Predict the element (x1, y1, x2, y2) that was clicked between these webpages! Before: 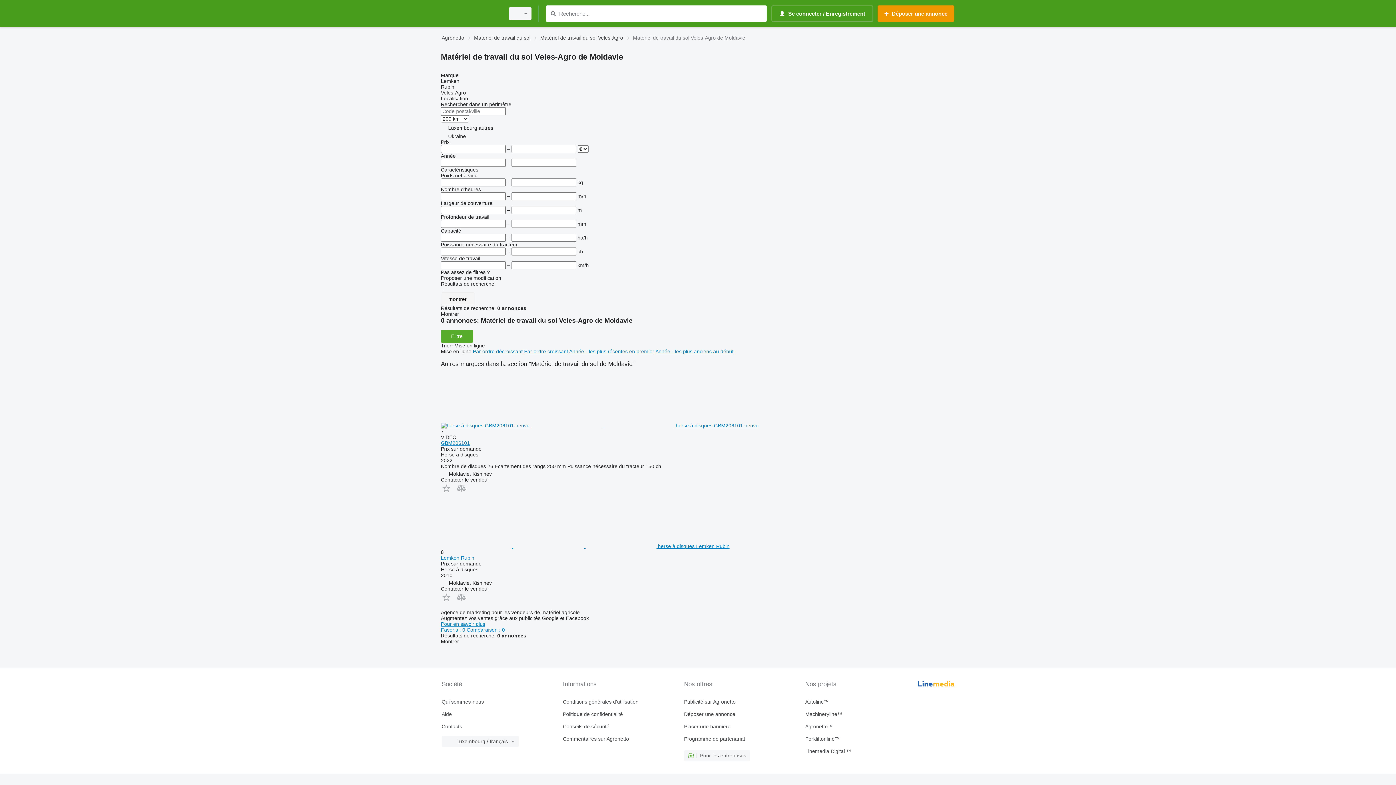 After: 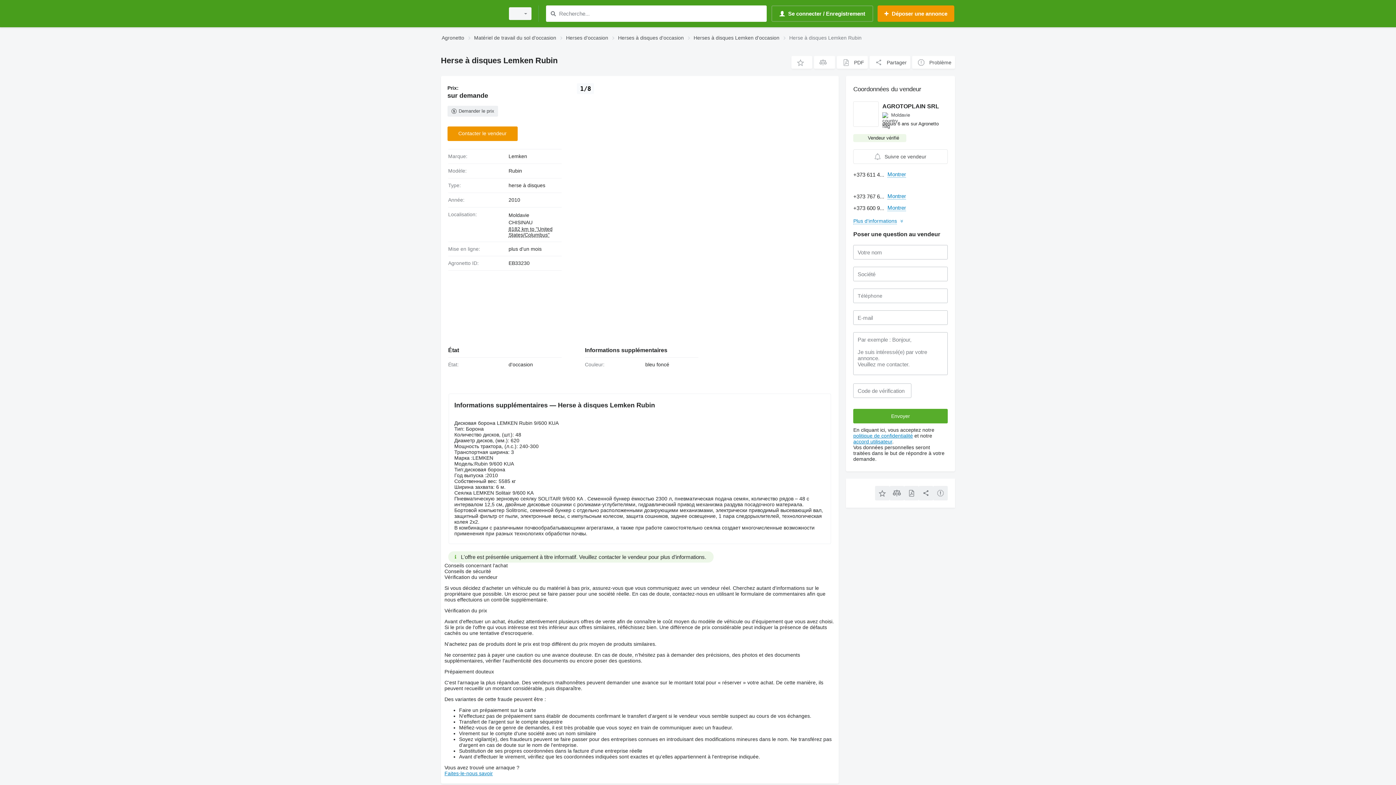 Action: label:    herse à disques Lemken Rubin bbox: (441, 543, 729, 549)